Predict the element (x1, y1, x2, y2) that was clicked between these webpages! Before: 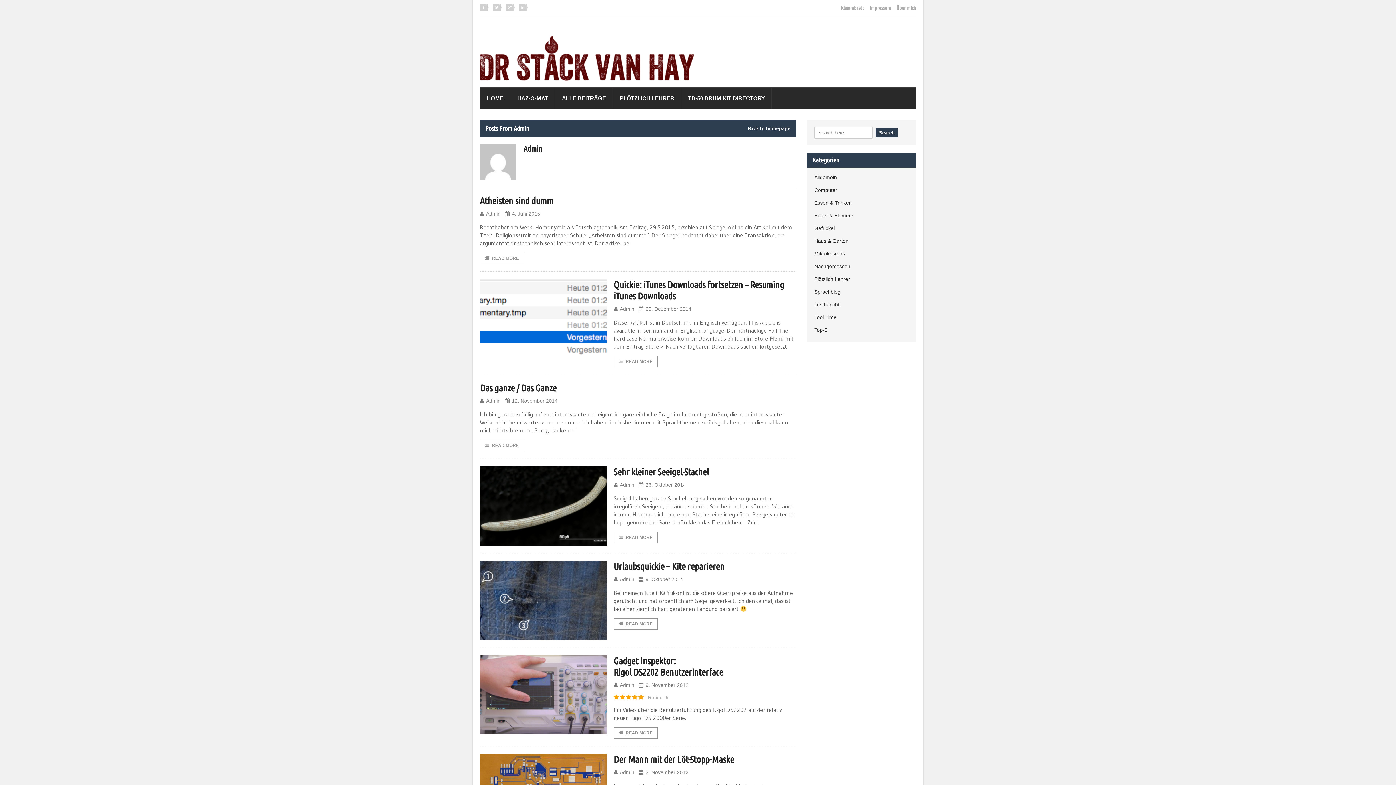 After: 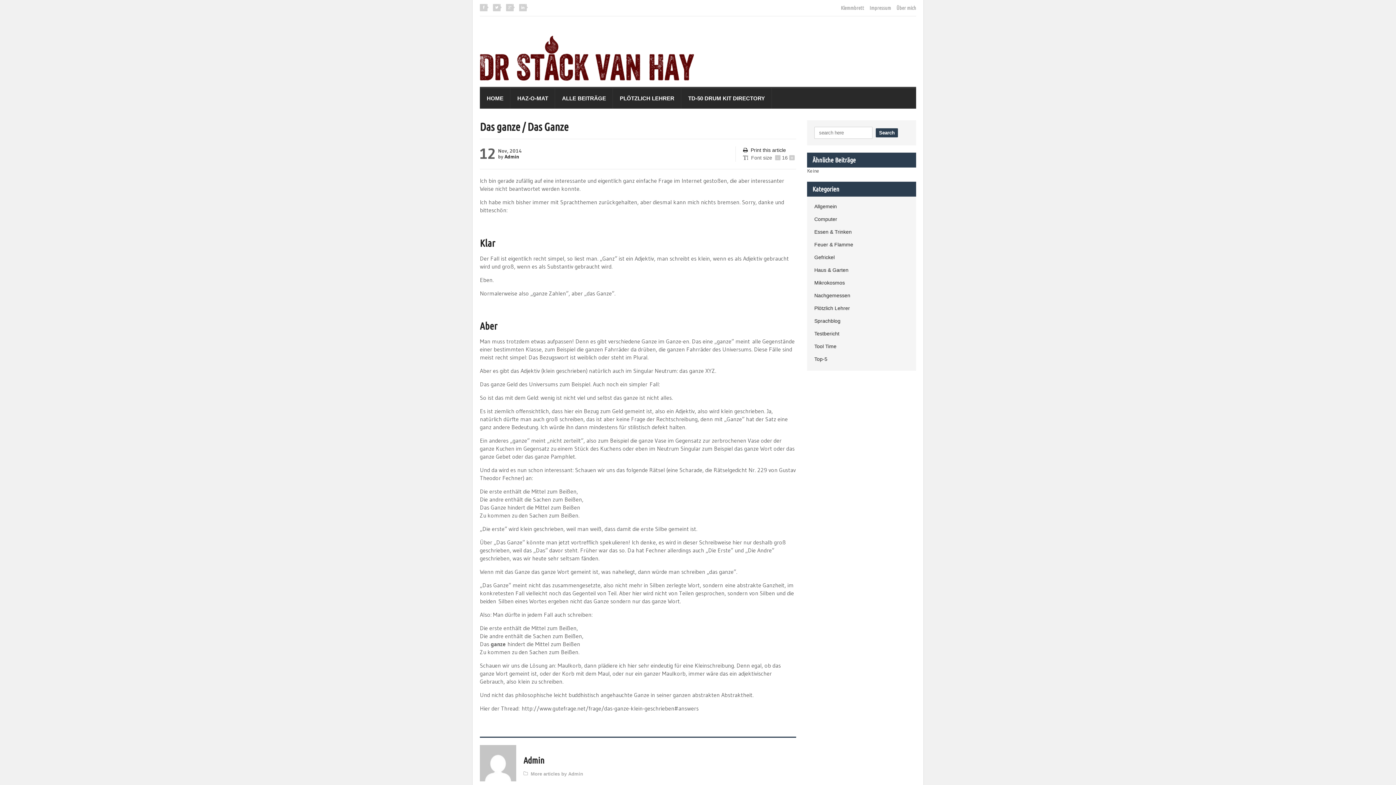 Action: label: READ MORE bbox: (480, 440, 524, 451)